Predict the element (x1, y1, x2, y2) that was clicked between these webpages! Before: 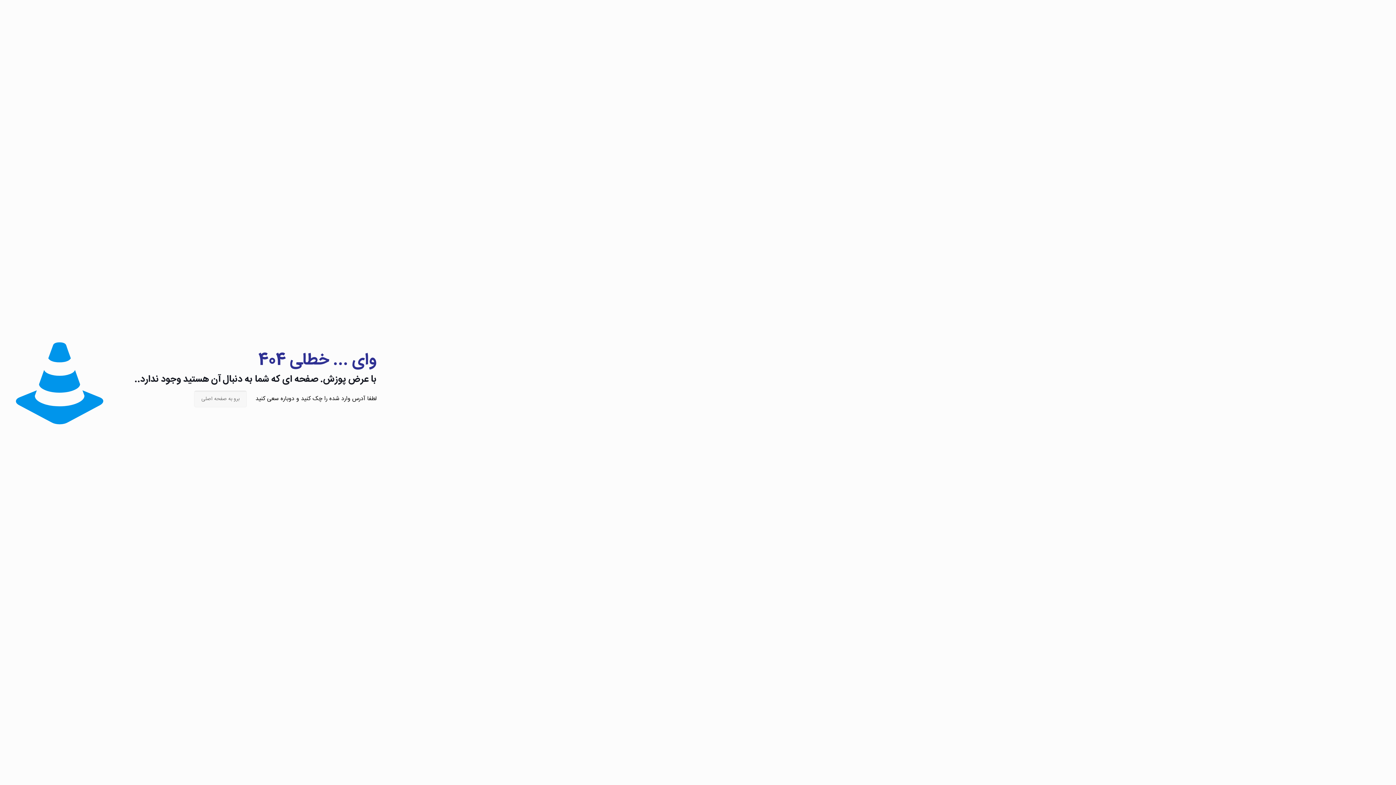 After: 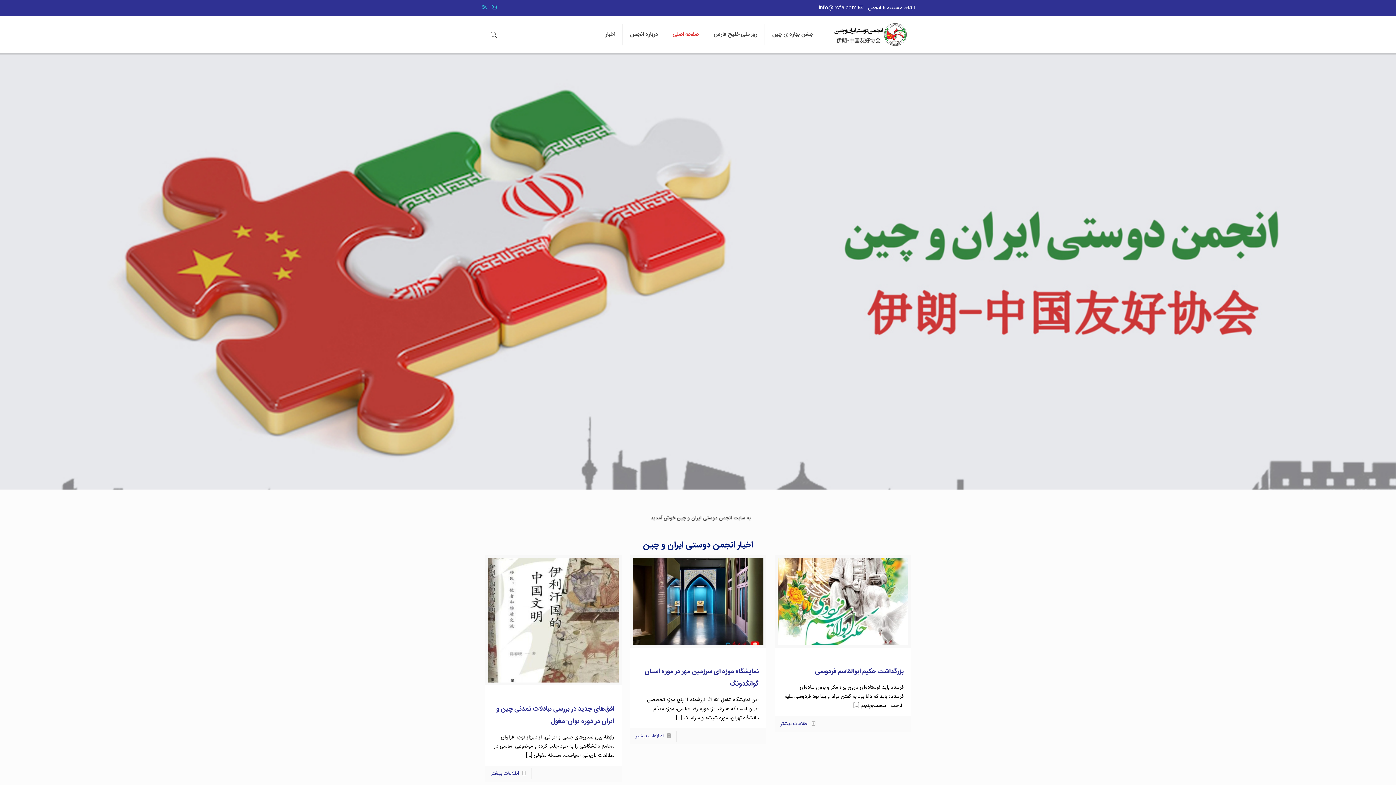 Action: label: برو به صفحه اصلی bbox: (194, 390, 246, 407)